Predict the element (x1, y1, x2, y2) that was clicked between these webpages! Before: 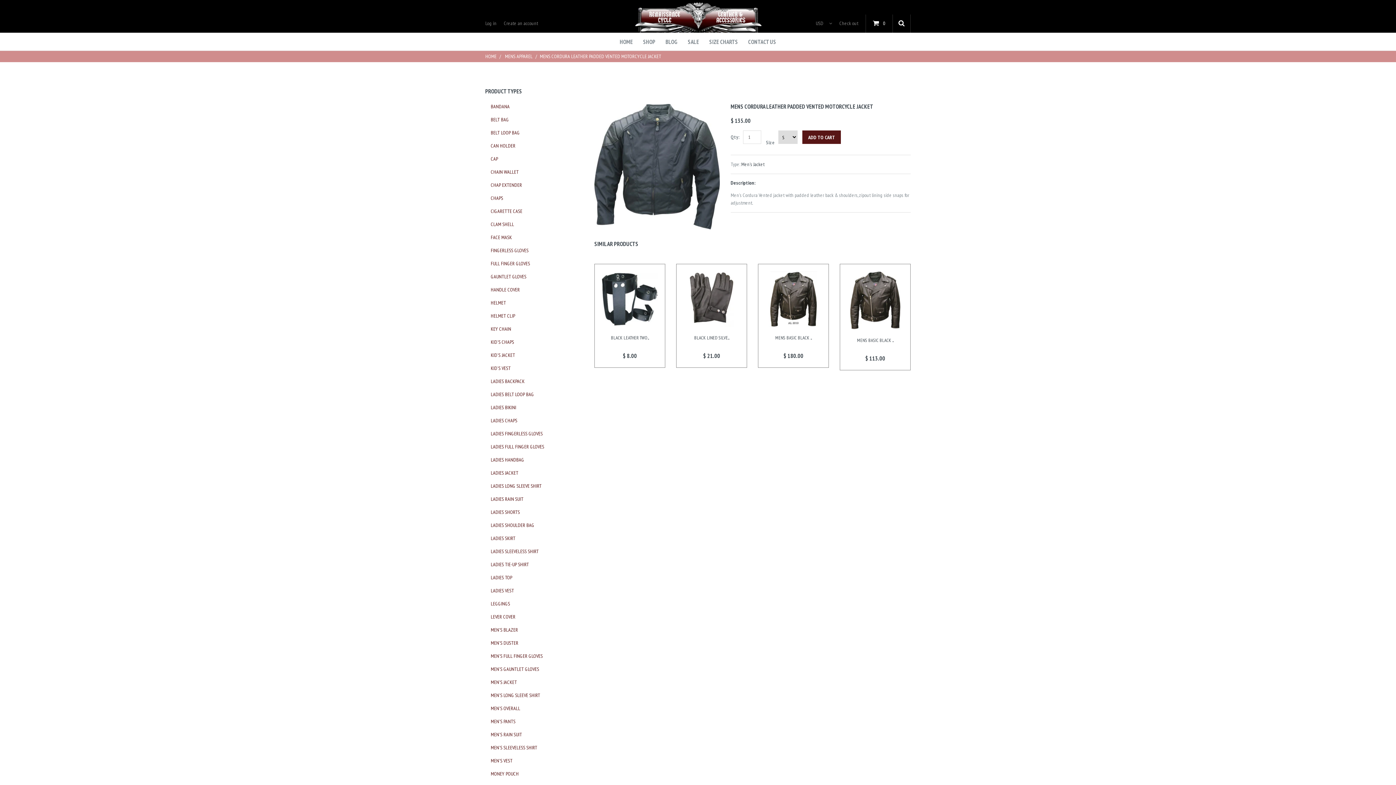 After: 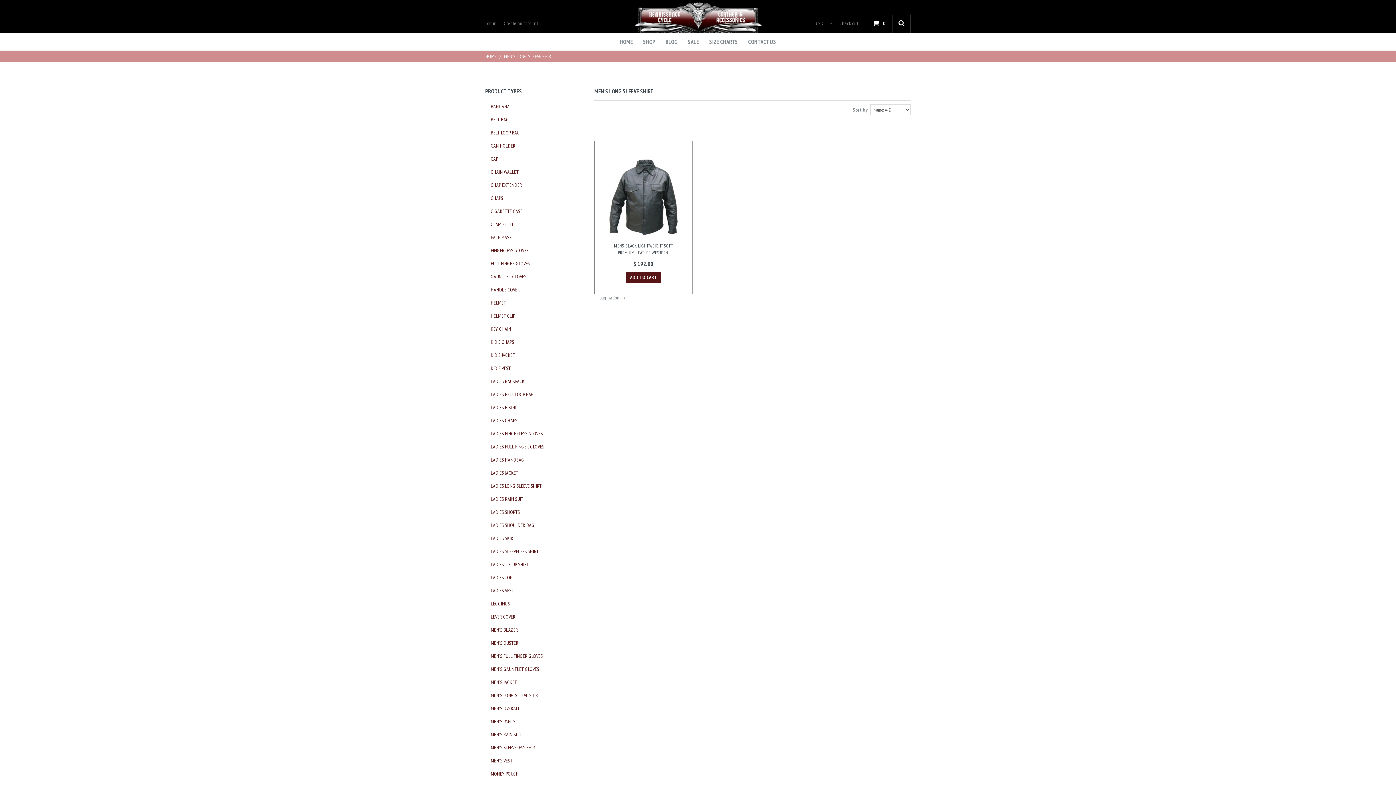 Action: bbox: (485, 689, 583, 702) label: MEN'S LONG SLEEVE SHIRT